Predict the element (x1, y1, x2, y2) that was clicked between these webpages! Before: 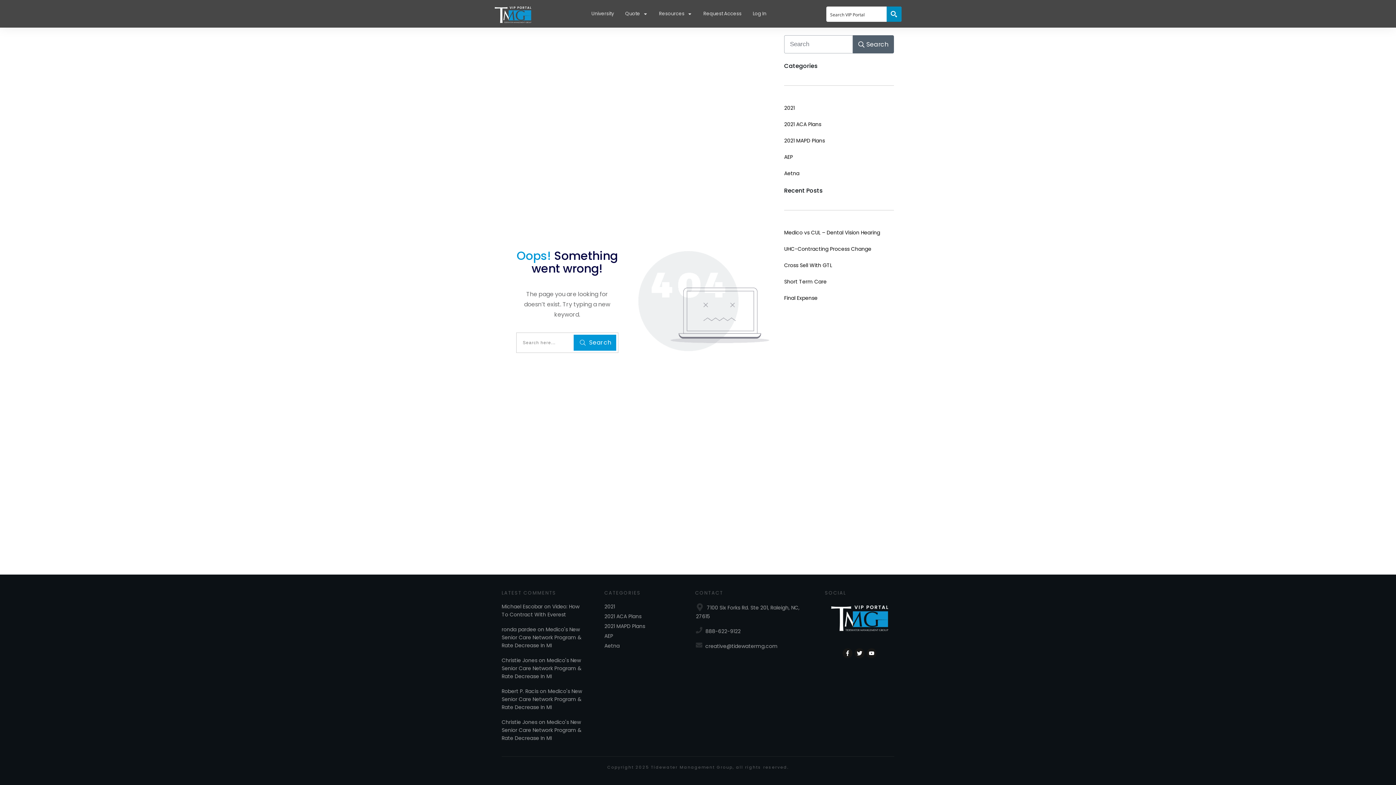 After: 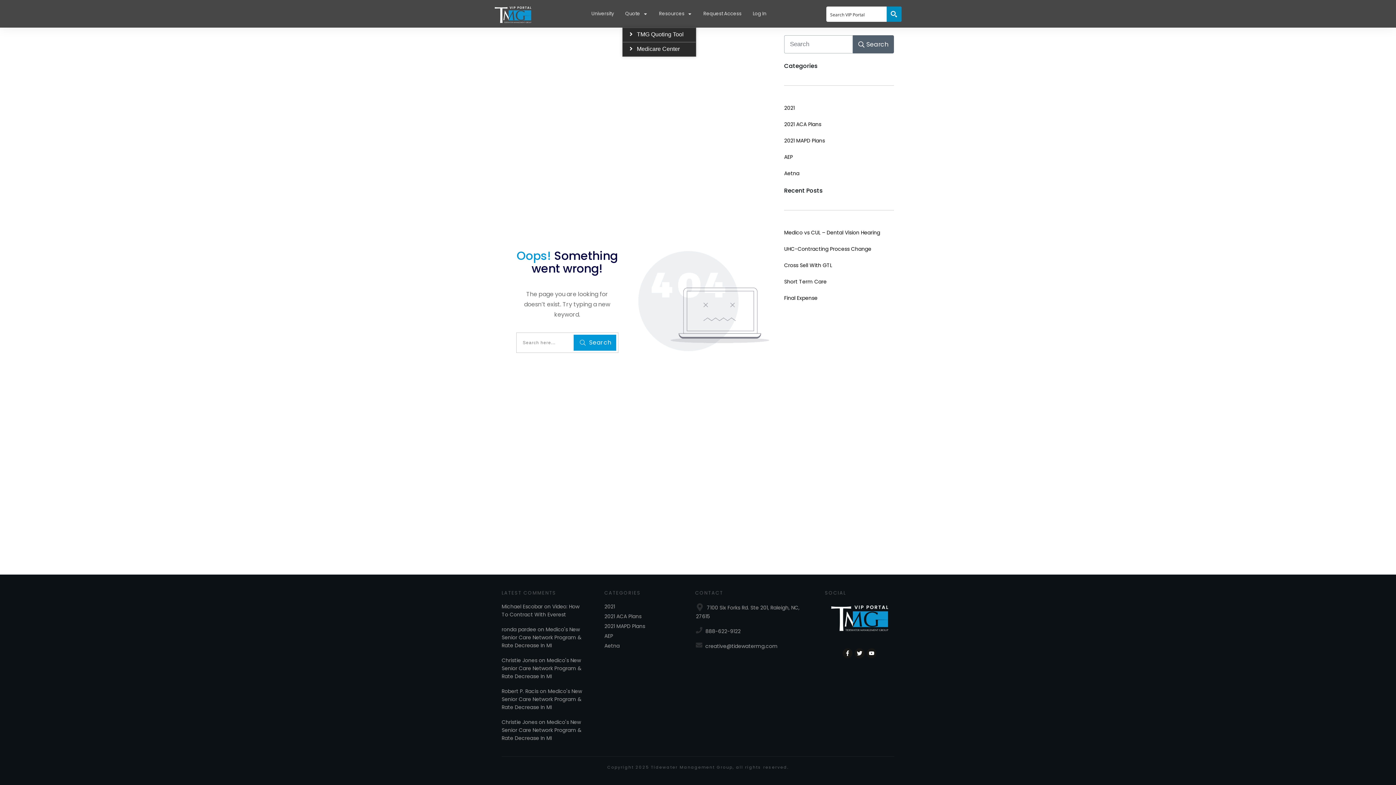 Action: bbox: (625, 9, 647, 18) label: Quote